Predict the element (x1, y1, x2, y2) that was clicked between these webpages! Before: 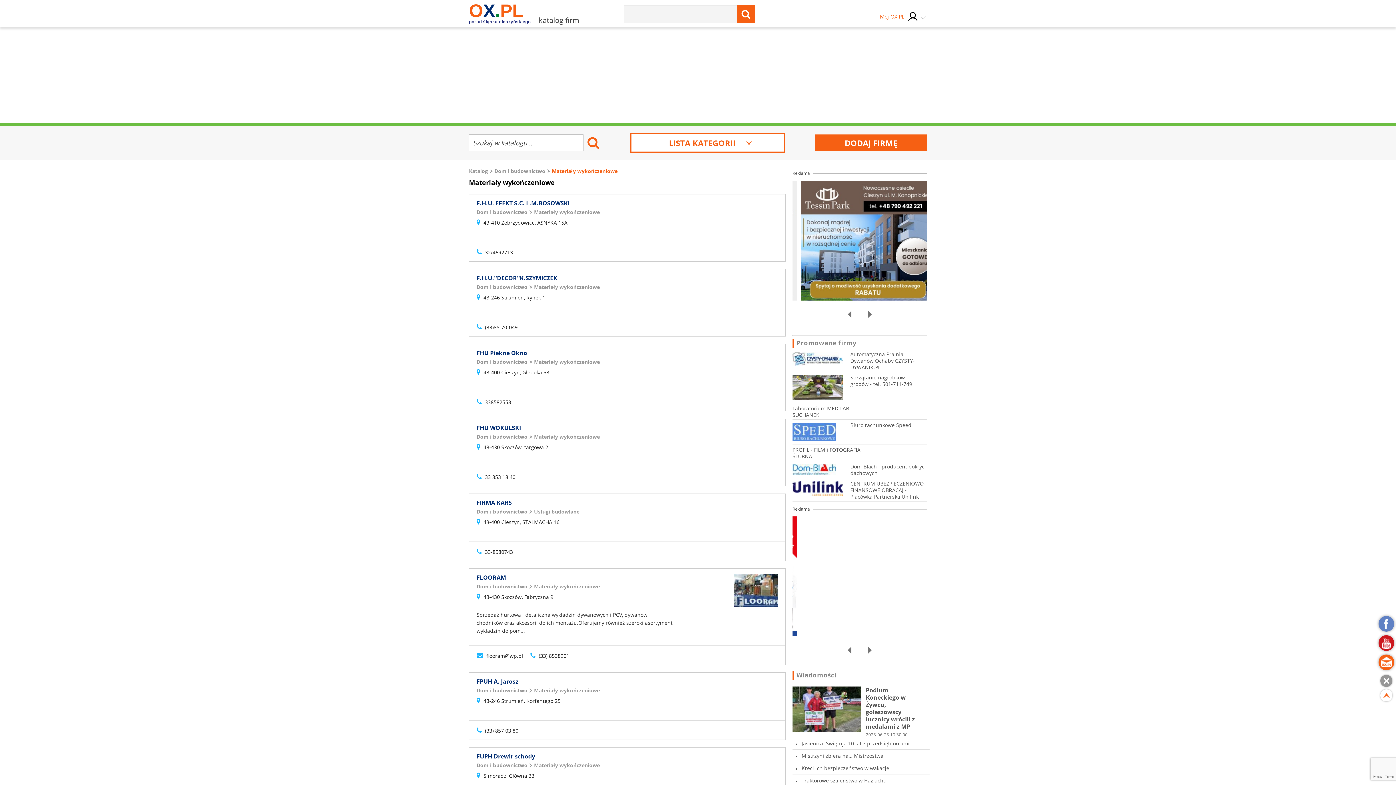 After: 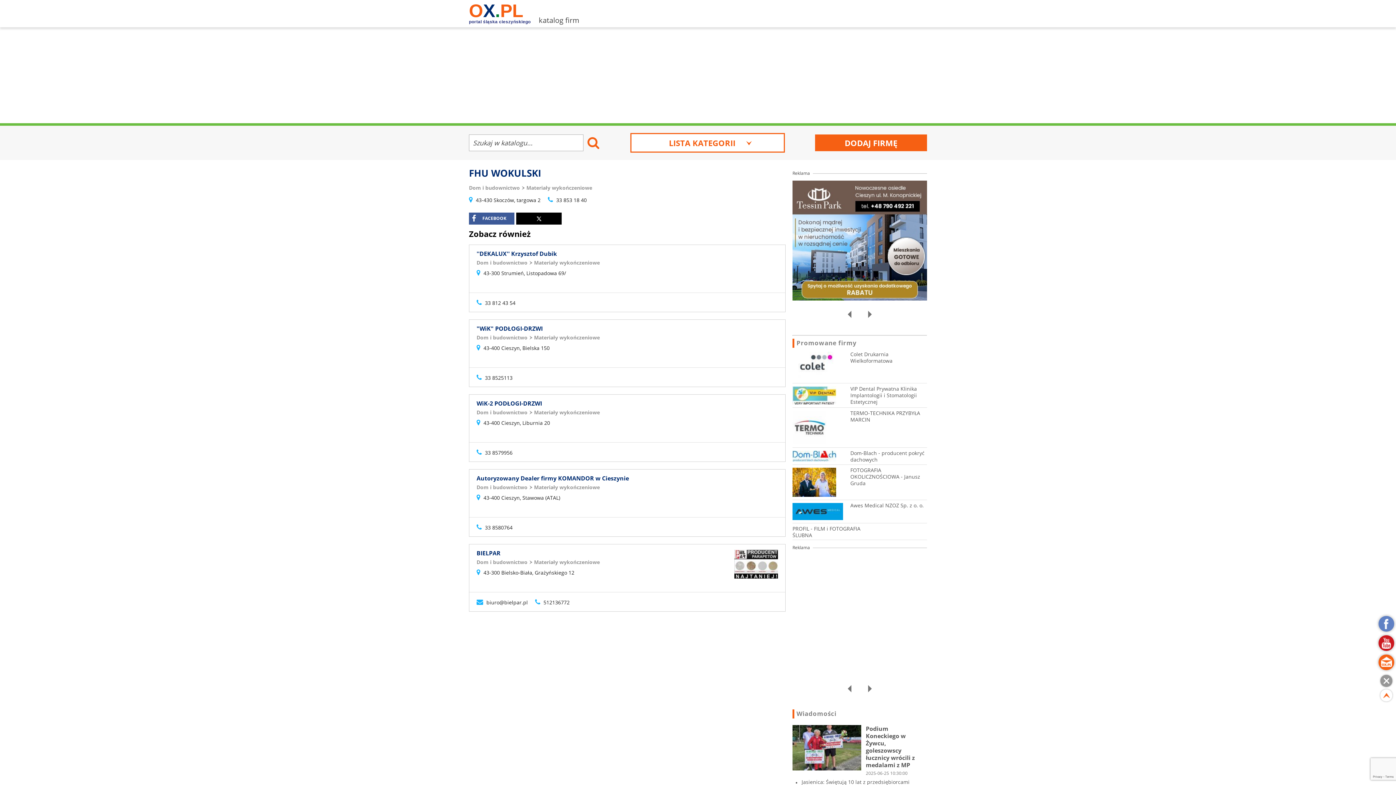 Action: label: FHU WOKULSKI bbox: (476, 424, 521, 432)